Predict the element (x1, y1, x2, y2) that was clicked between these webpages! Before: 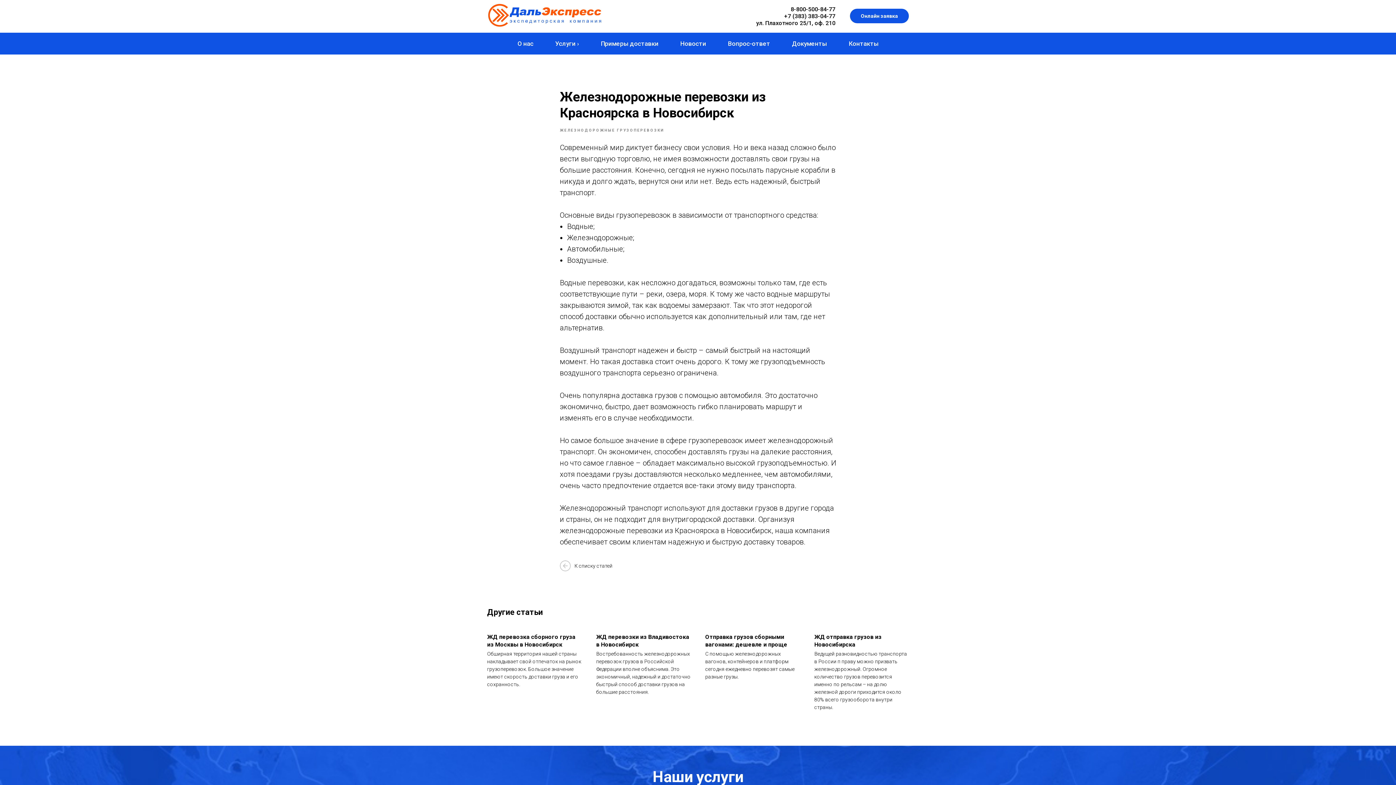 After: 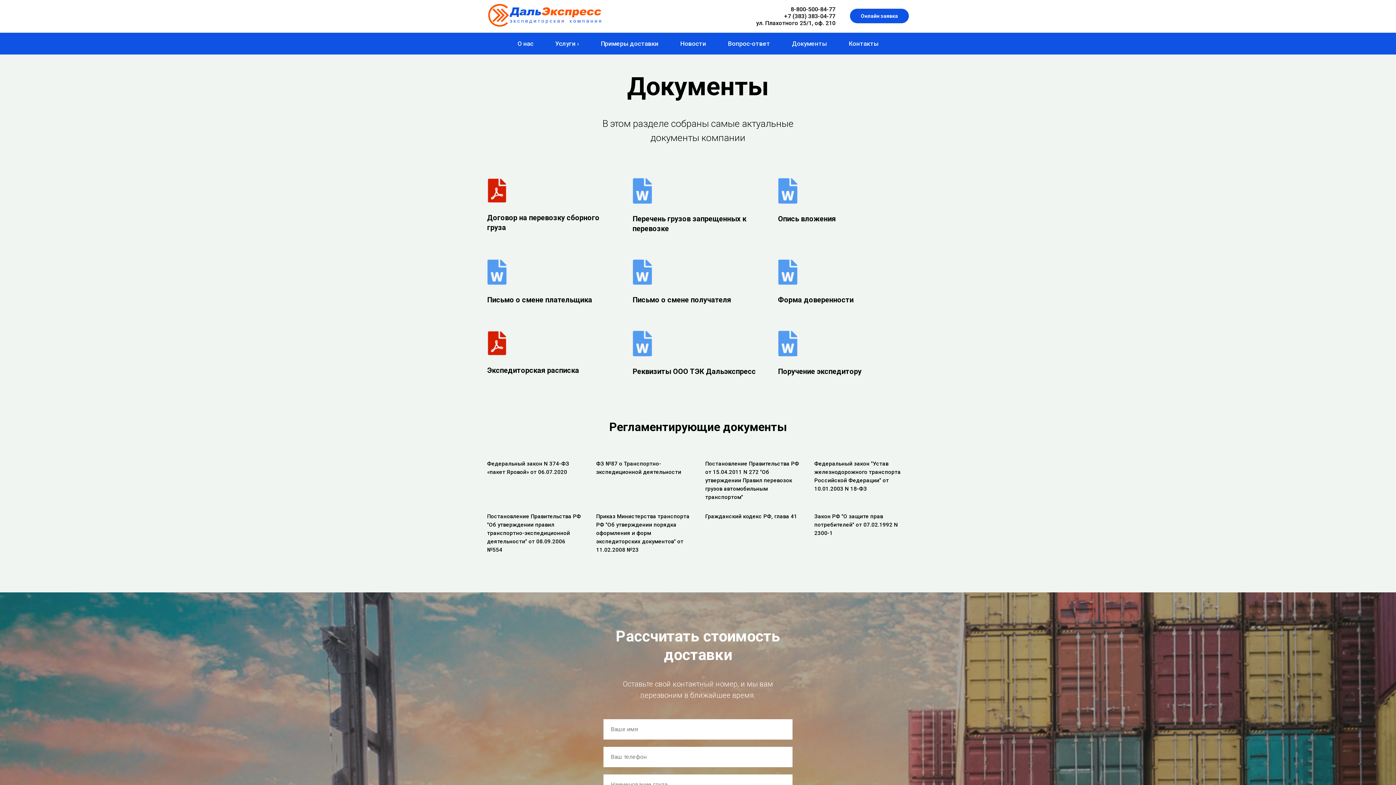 Action: label: Документы bbox: (792, 40, 827, 47)